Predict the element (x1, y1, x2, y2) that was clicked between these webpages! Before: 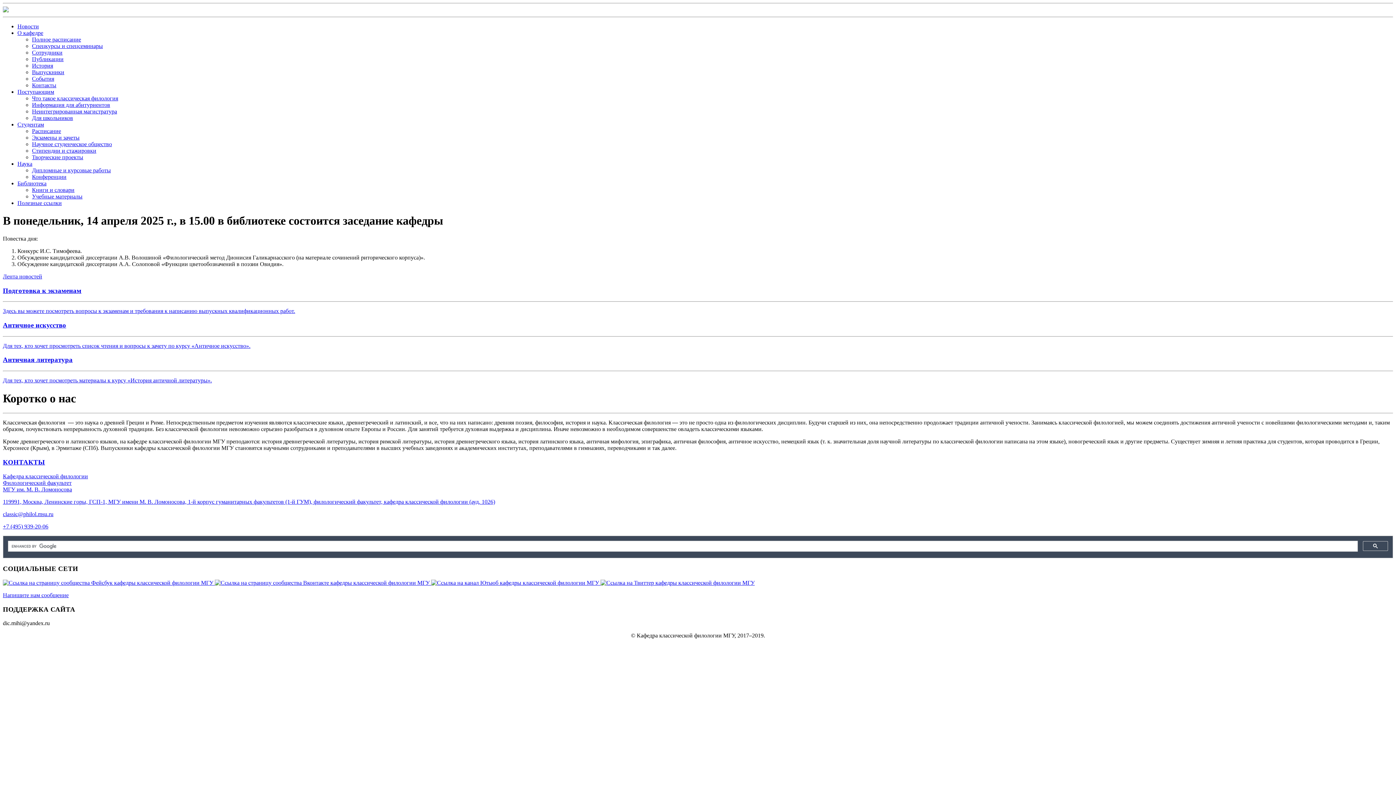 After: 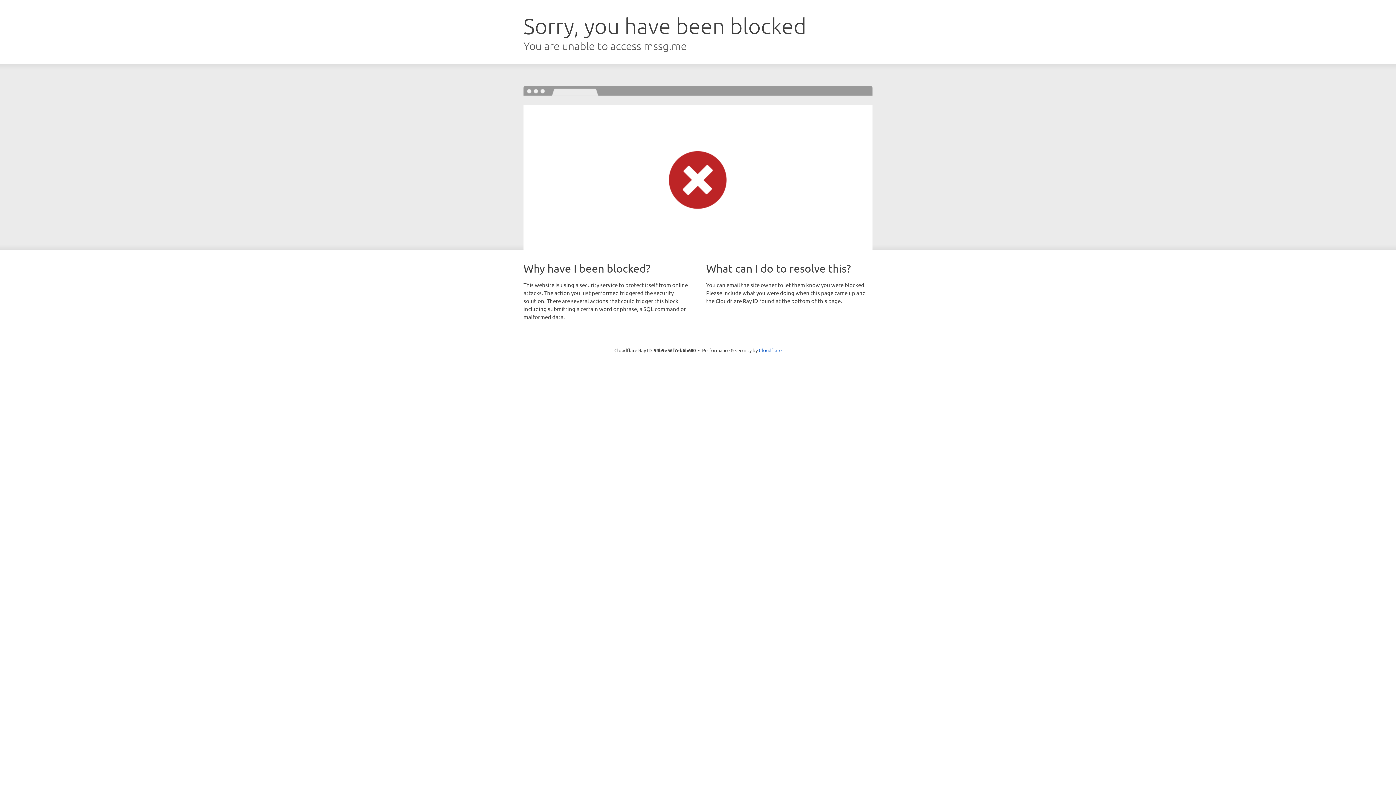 Action: label: Напишите нам сообщение bbox: (2, 592, 1393, 598)